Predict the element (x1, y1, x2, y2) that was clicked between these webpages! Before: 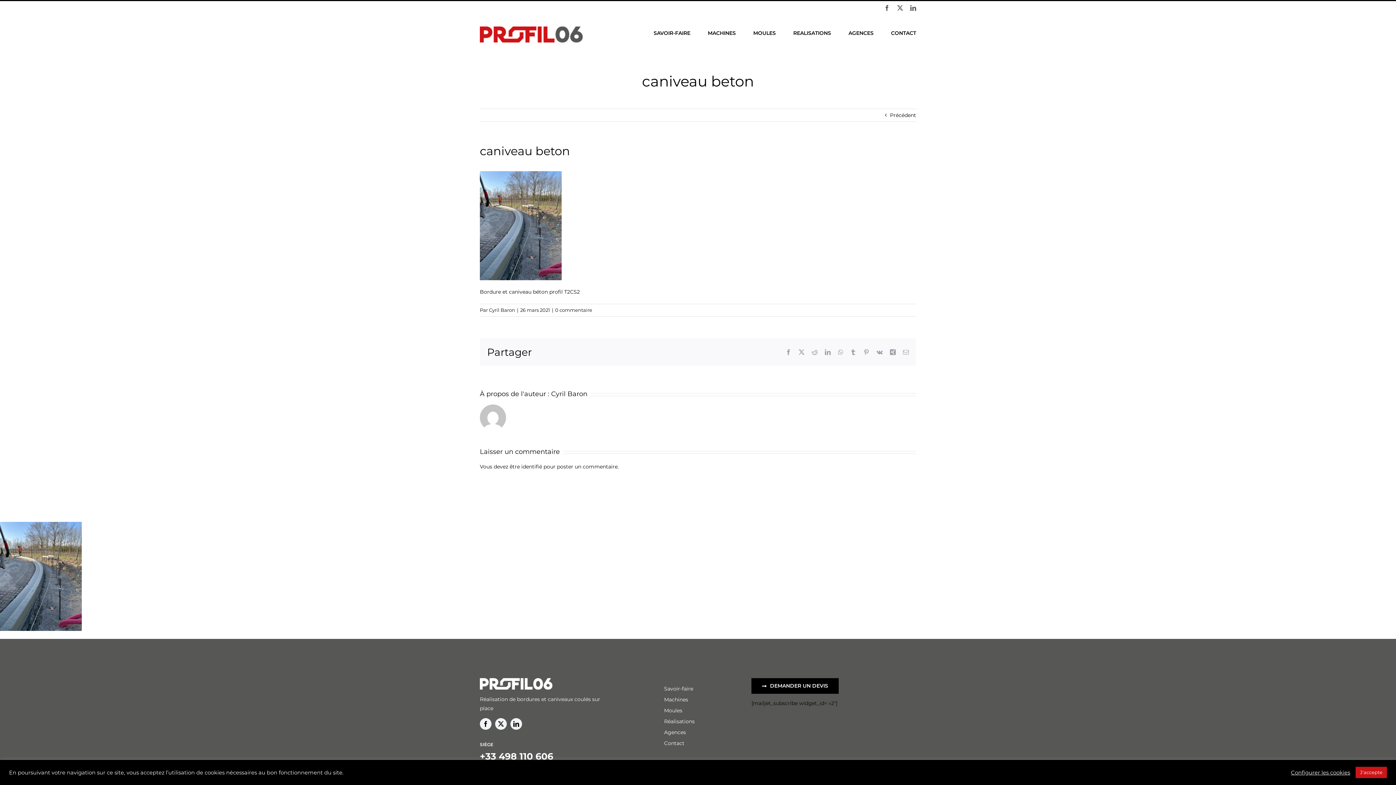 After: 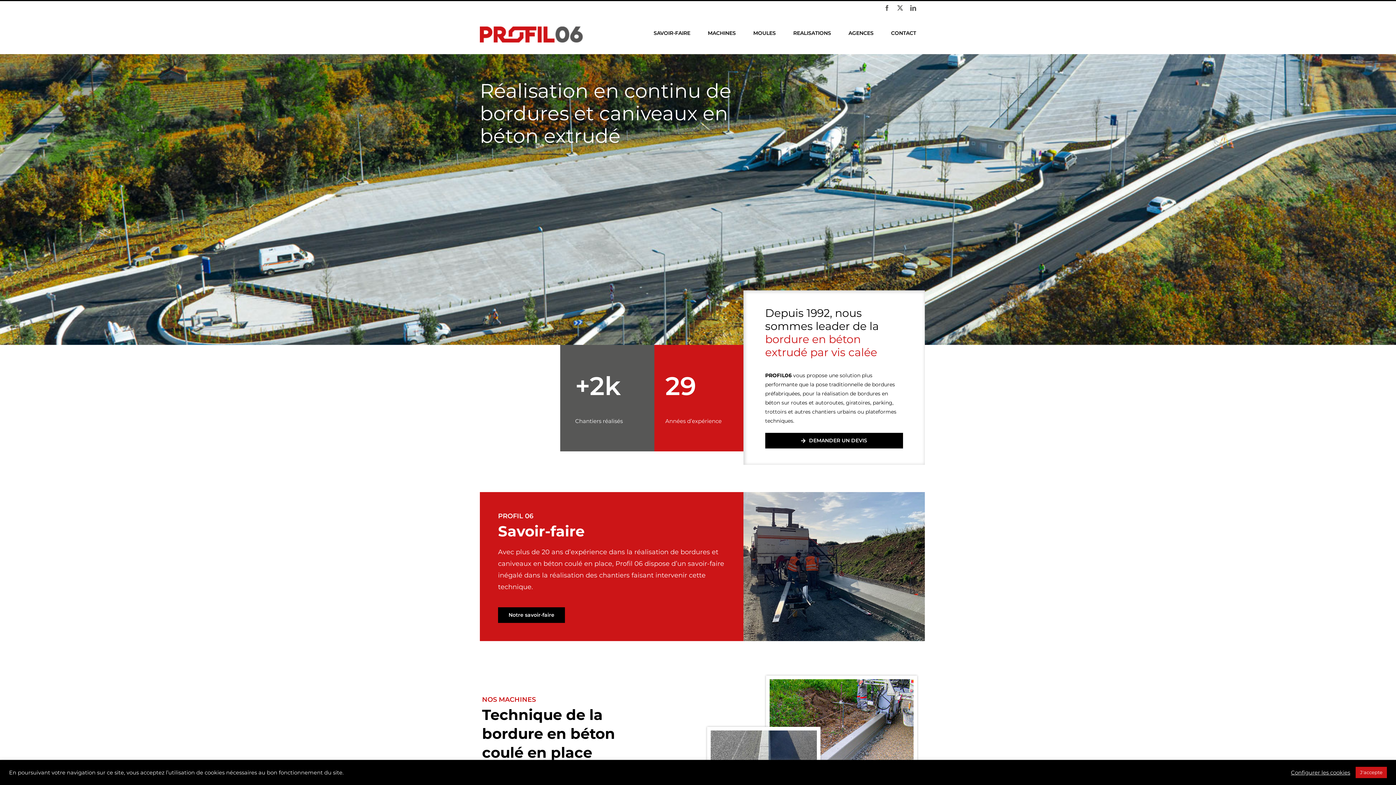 Action: bbox: (489, 307, 515, 313) label: Cyril Baron